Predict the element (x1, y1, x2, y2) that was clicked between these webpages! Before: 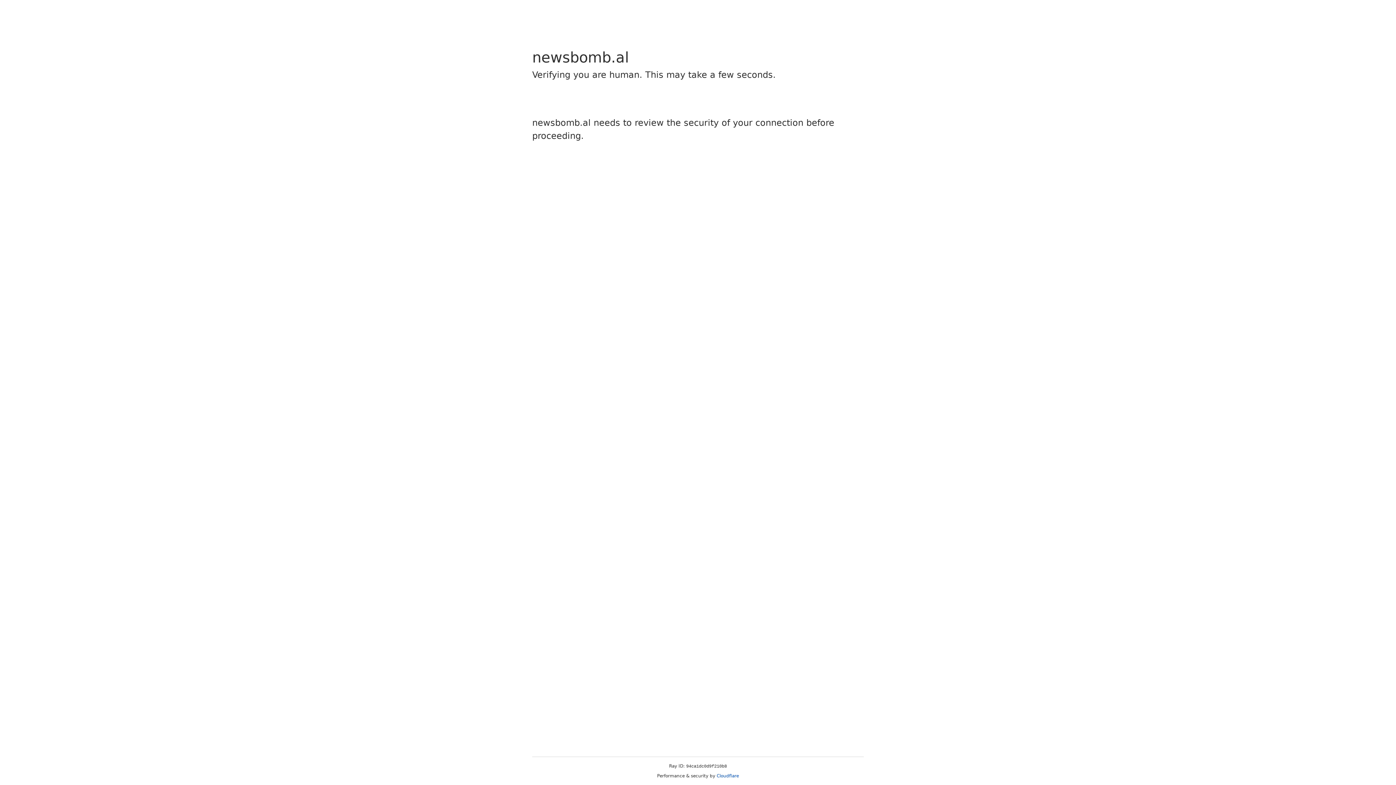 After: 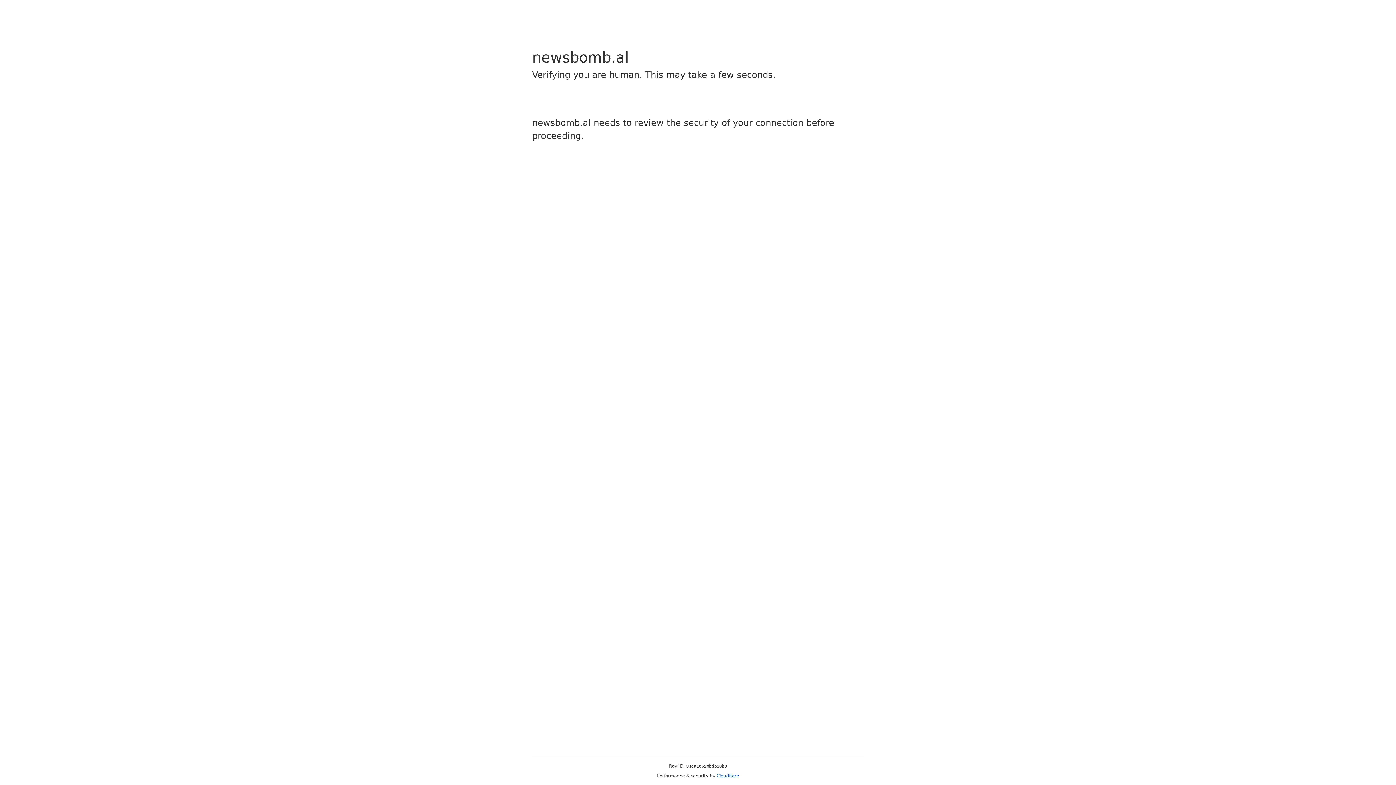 Action: bbox: (716, 773, 739, 778) label: Cloudflare